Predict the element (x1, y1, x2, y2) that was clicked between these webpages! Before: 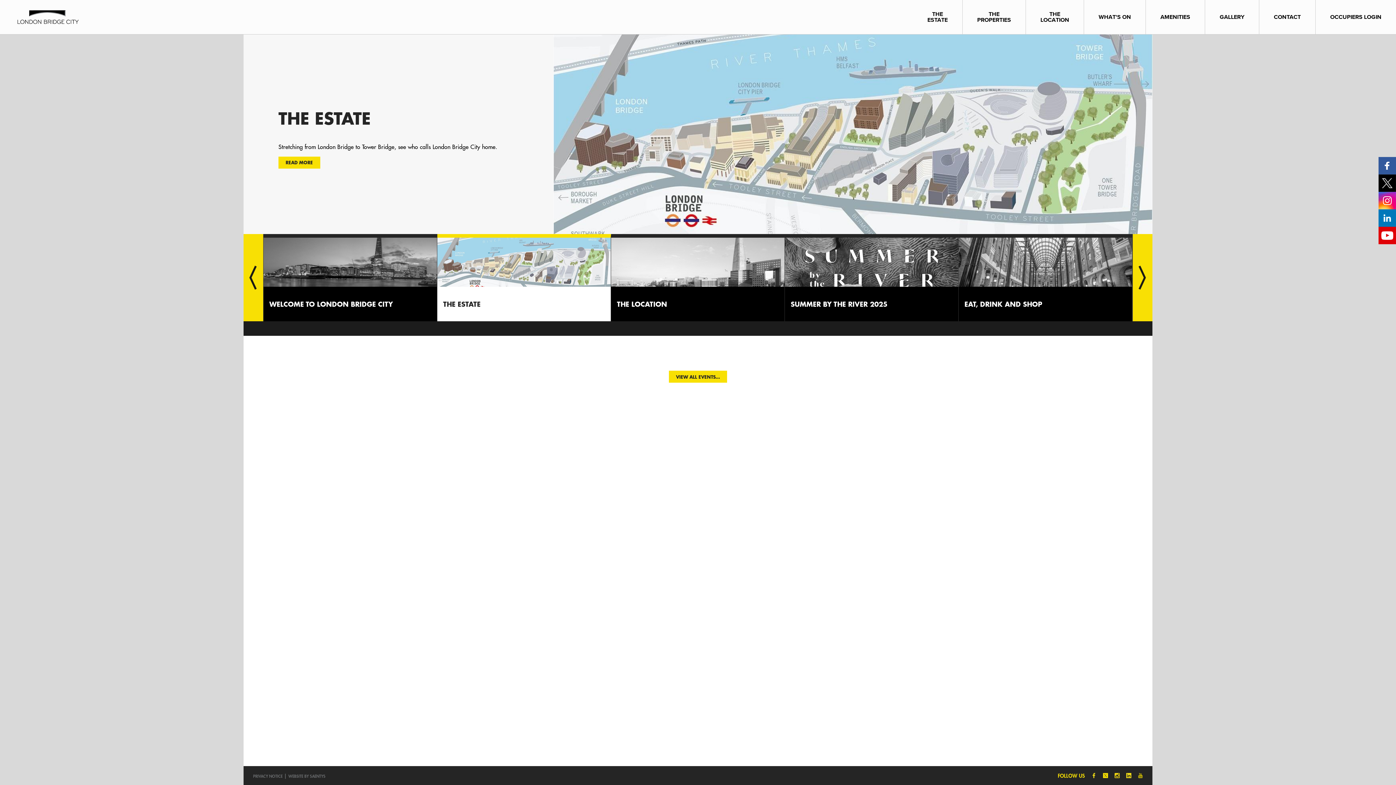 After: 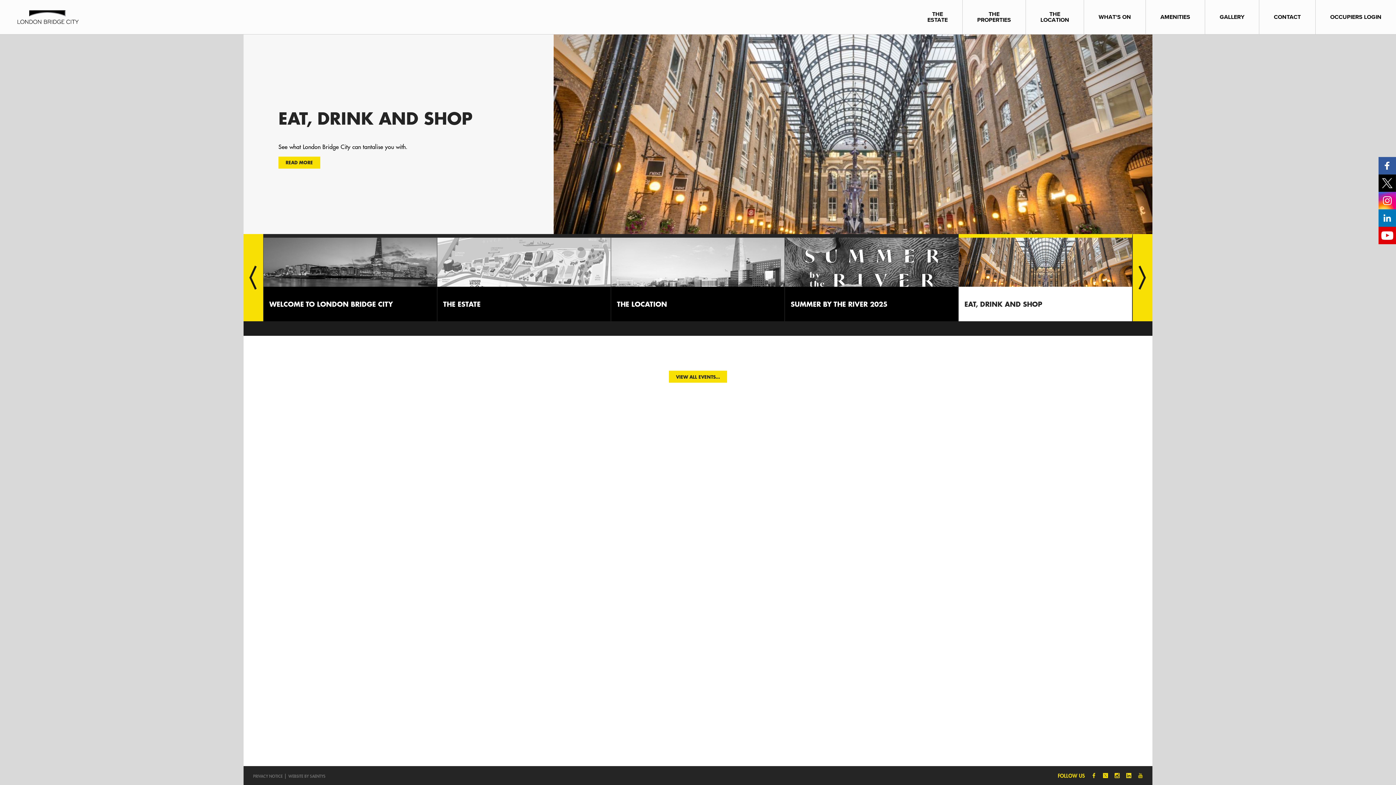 Action: label: WEBSITE BY SAENTYS bbox: (288, 773, 325, 779)